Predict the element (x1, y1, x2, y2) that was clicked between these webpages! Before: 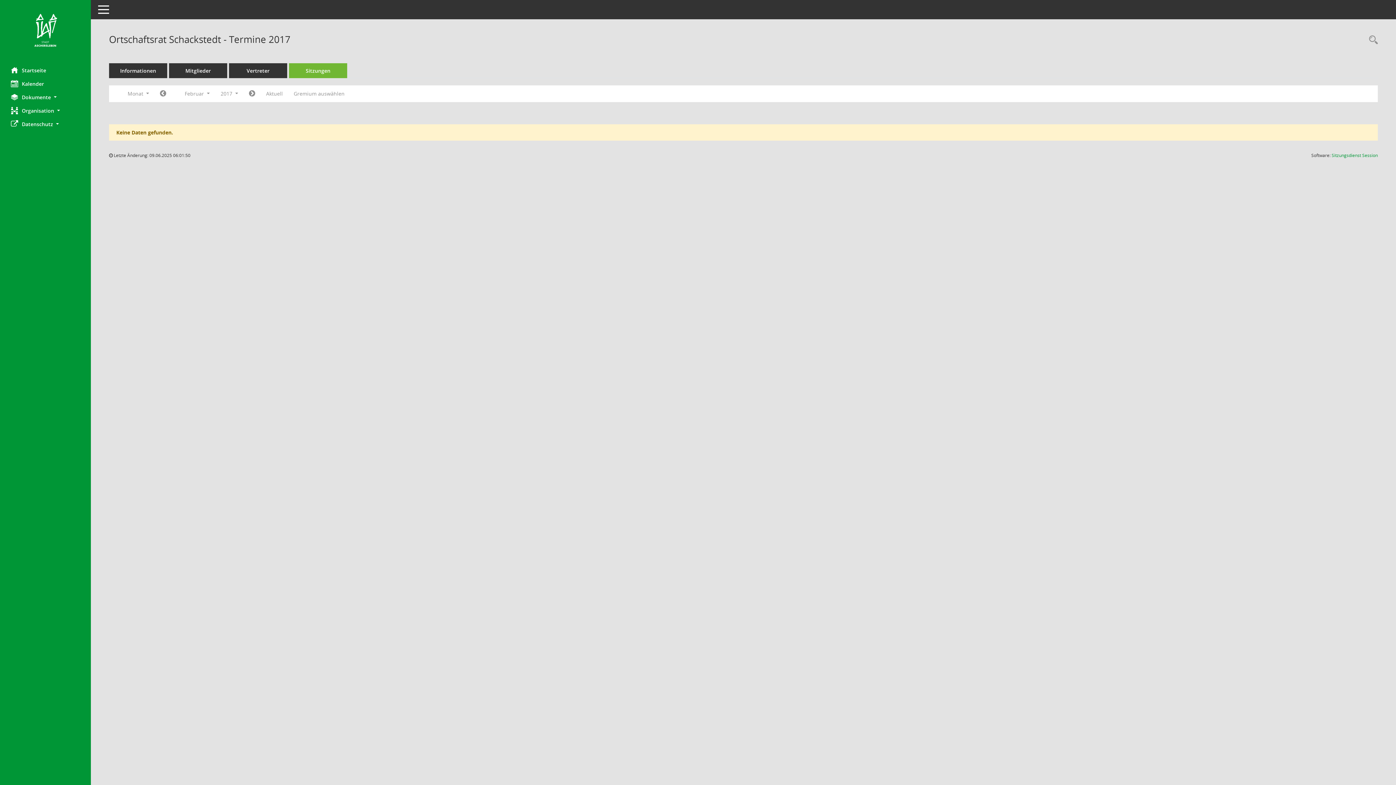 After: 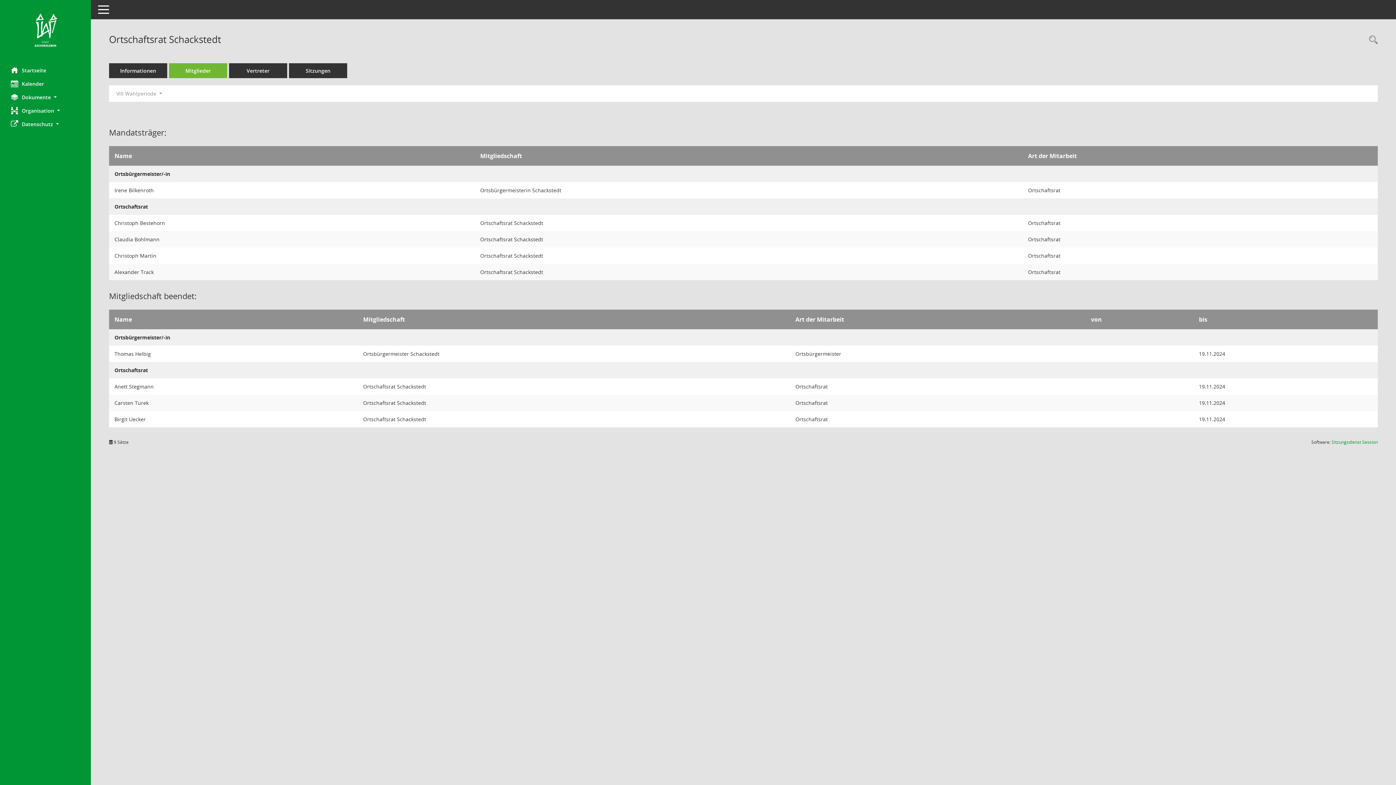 Action: bbox: (169, 63, 227, 78) label: Mitglieder